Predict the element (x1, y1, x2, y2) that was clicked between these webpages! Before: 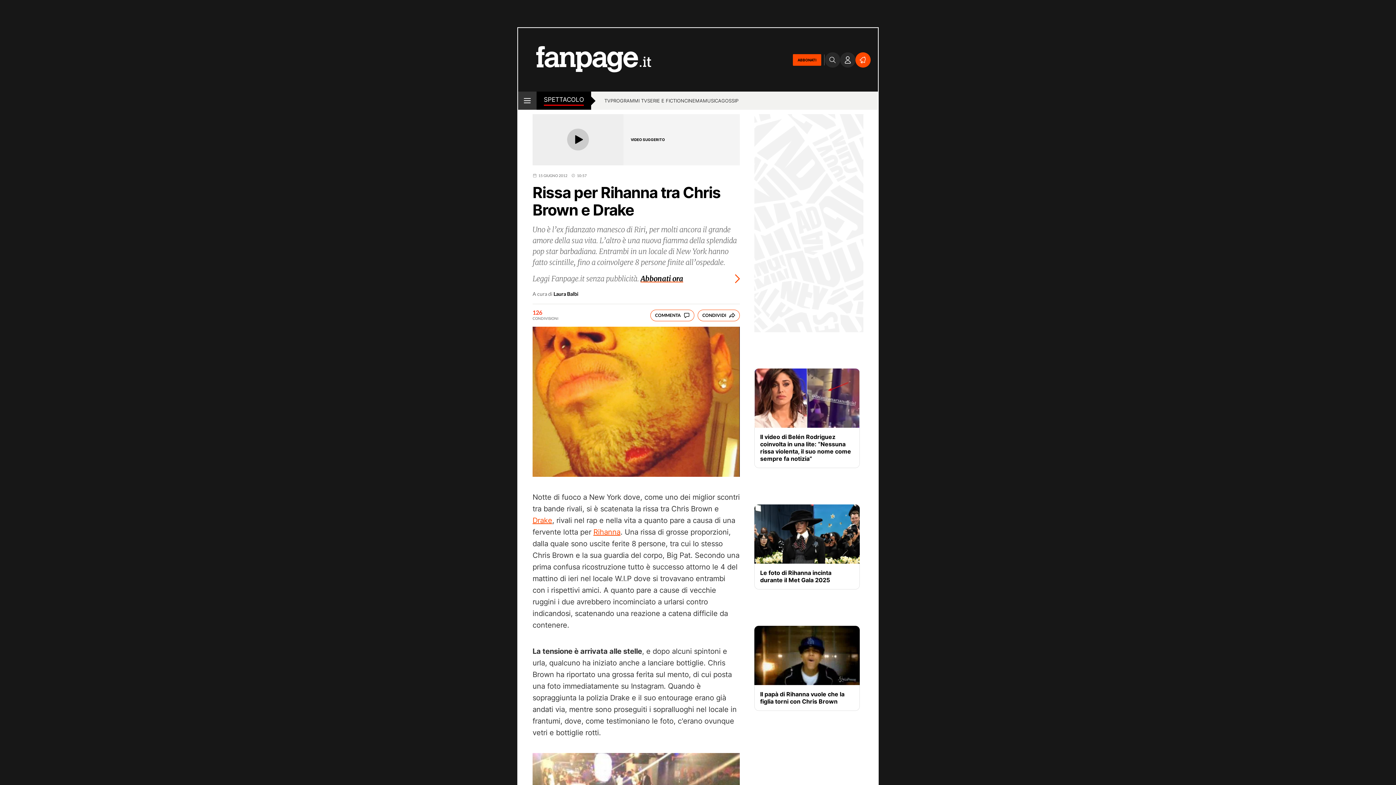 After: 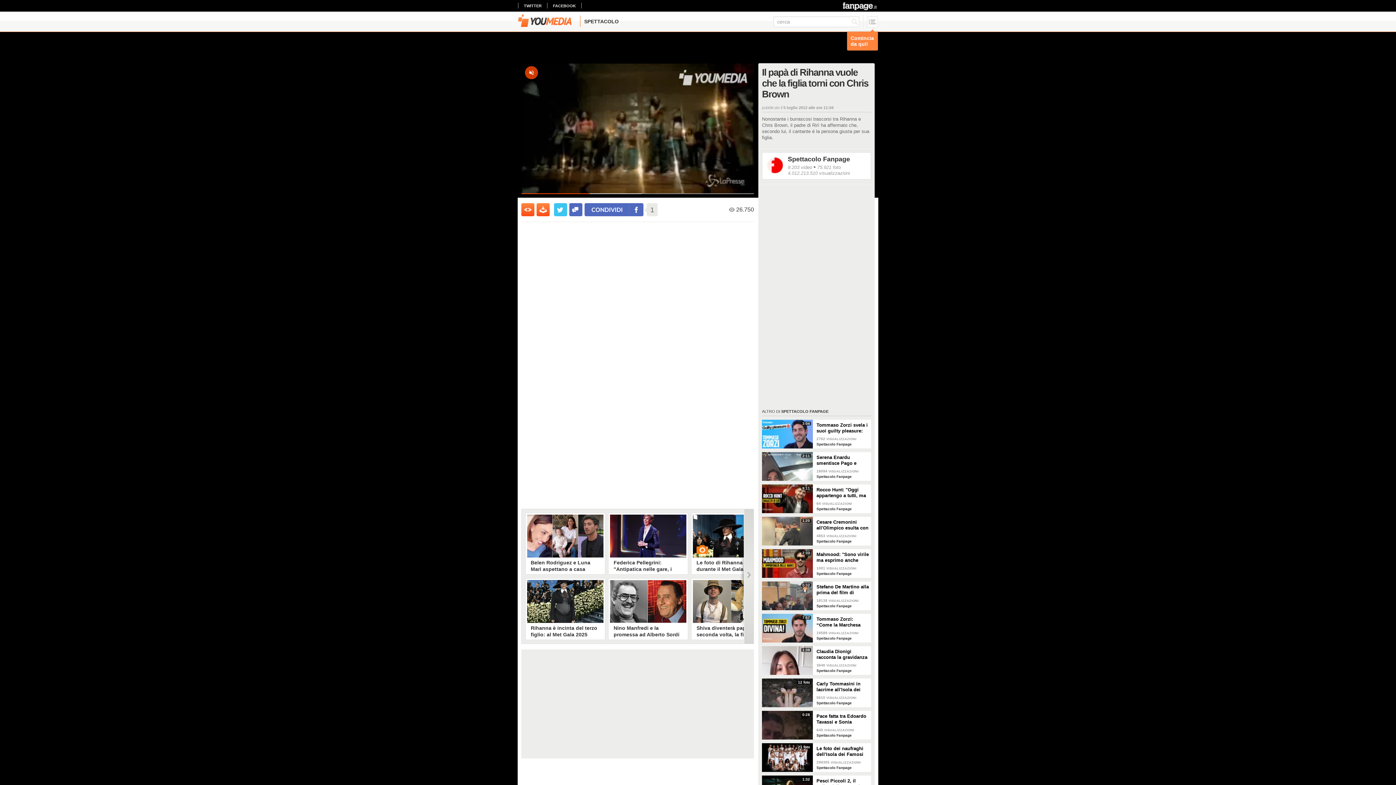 Action: bbox: (760, 691, 854, 705) label: Il papà di Rihanna vuole che la figlia torni con Chris Brown